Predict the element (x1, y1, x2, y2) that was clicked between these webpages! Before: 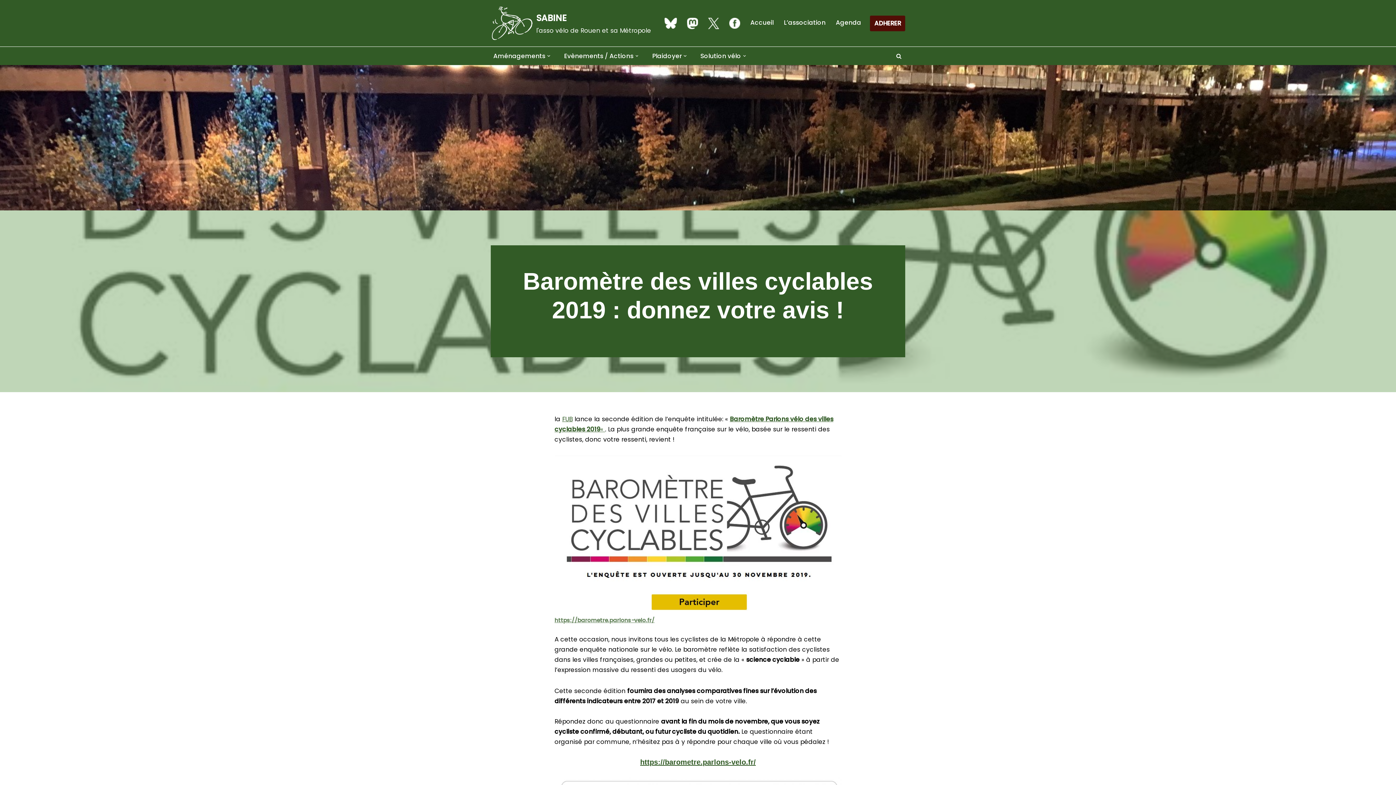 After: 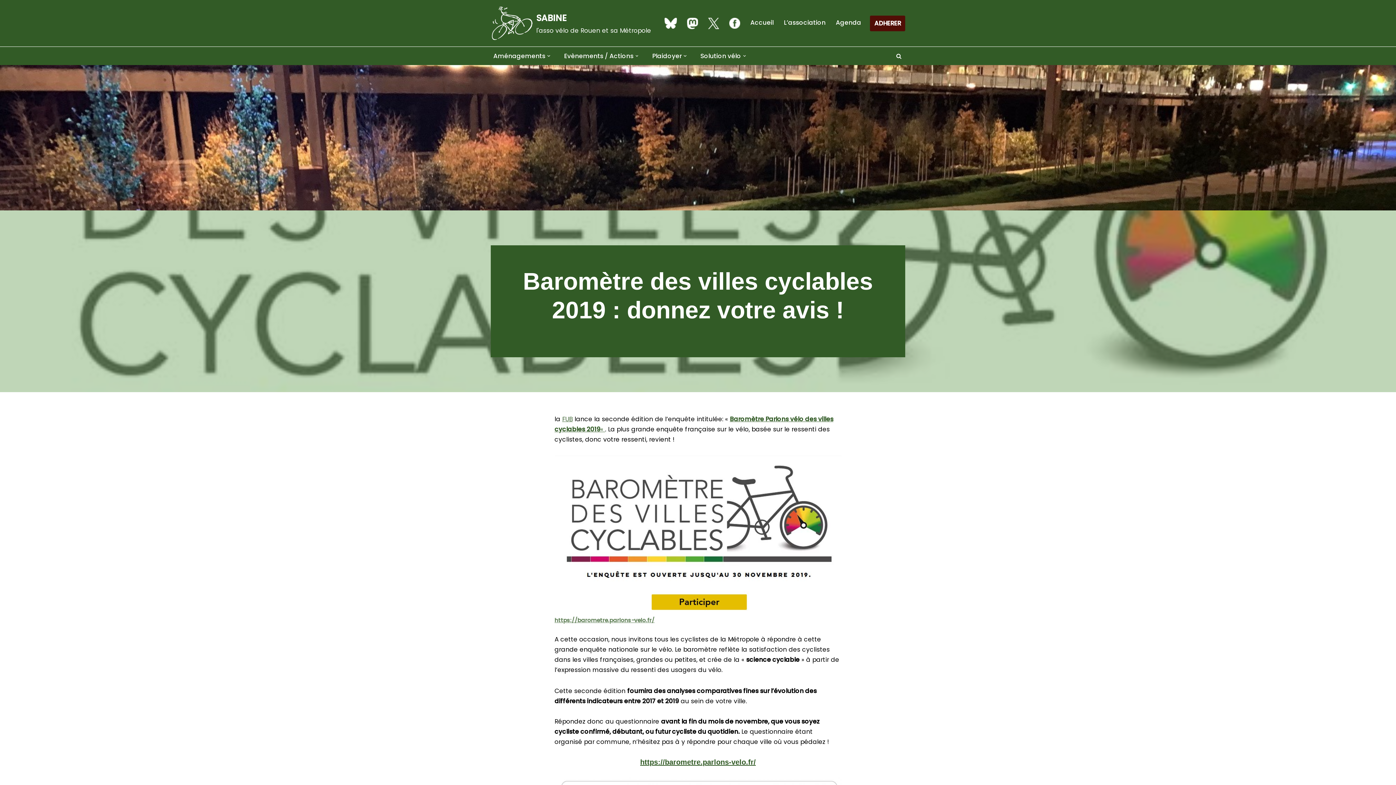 Action: label: FUB (s’ouvre dans un nouvel onglet) bbox: (562, 414, 572, 423)